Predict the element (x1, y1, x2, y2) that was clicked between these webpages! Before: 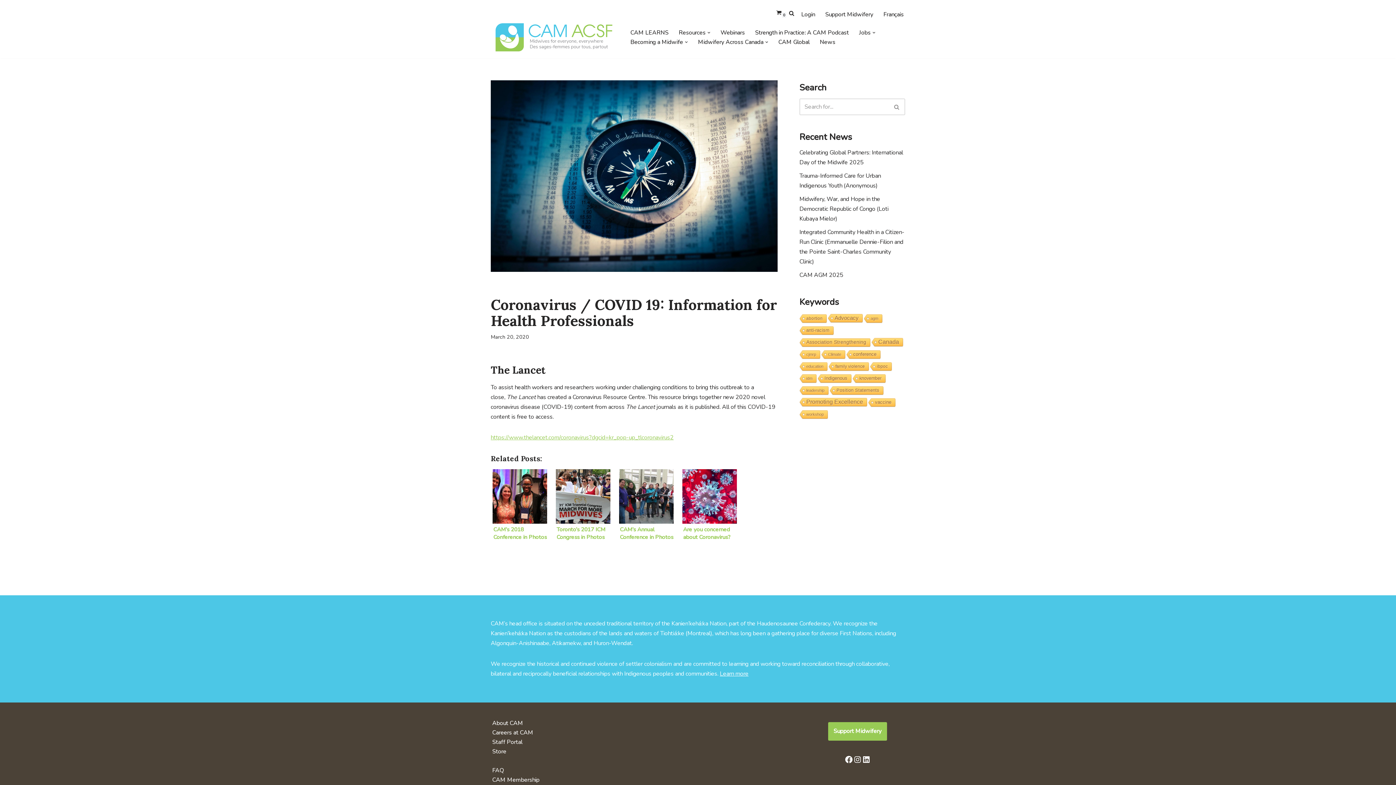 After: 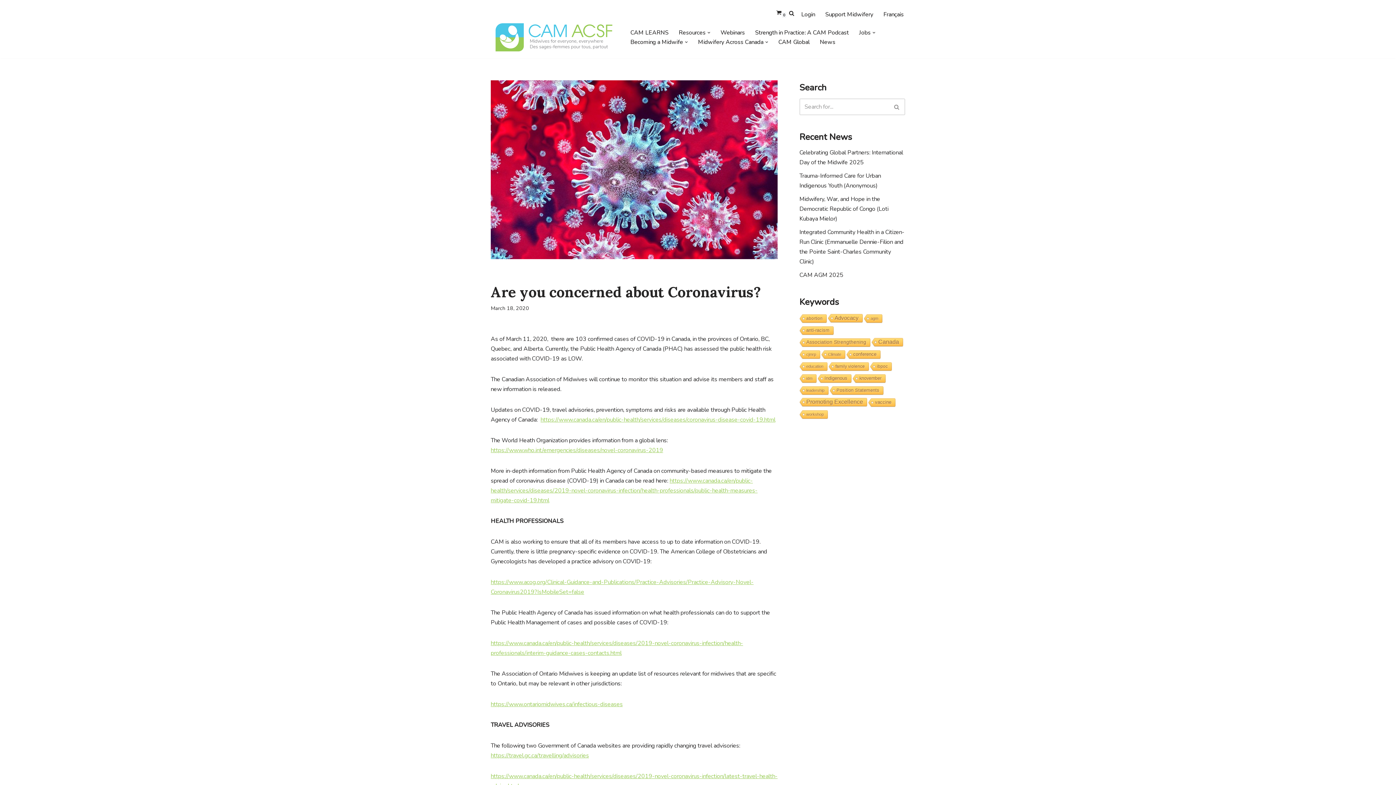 Action: bbox: (680, 467, 738, 543) label: Are you concerned about Coronavirus?